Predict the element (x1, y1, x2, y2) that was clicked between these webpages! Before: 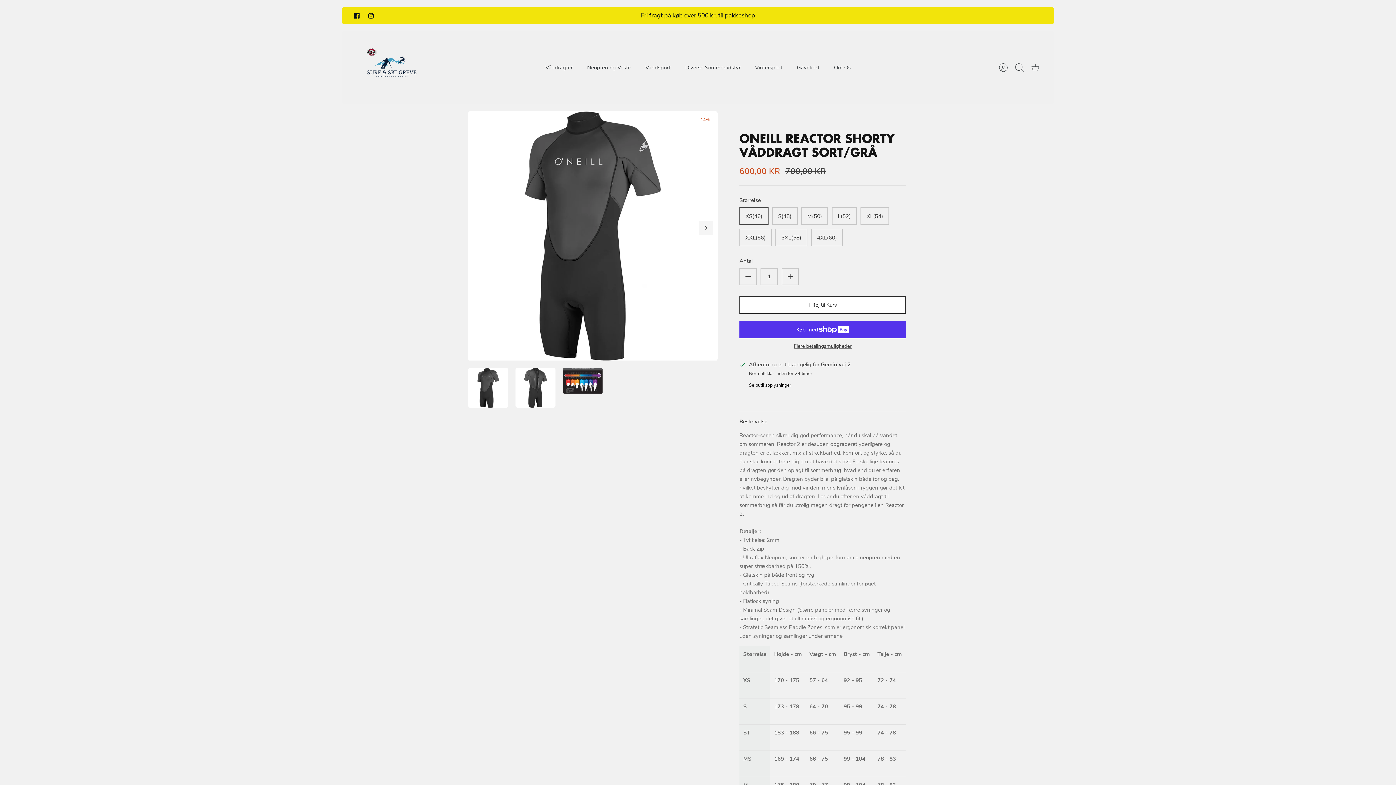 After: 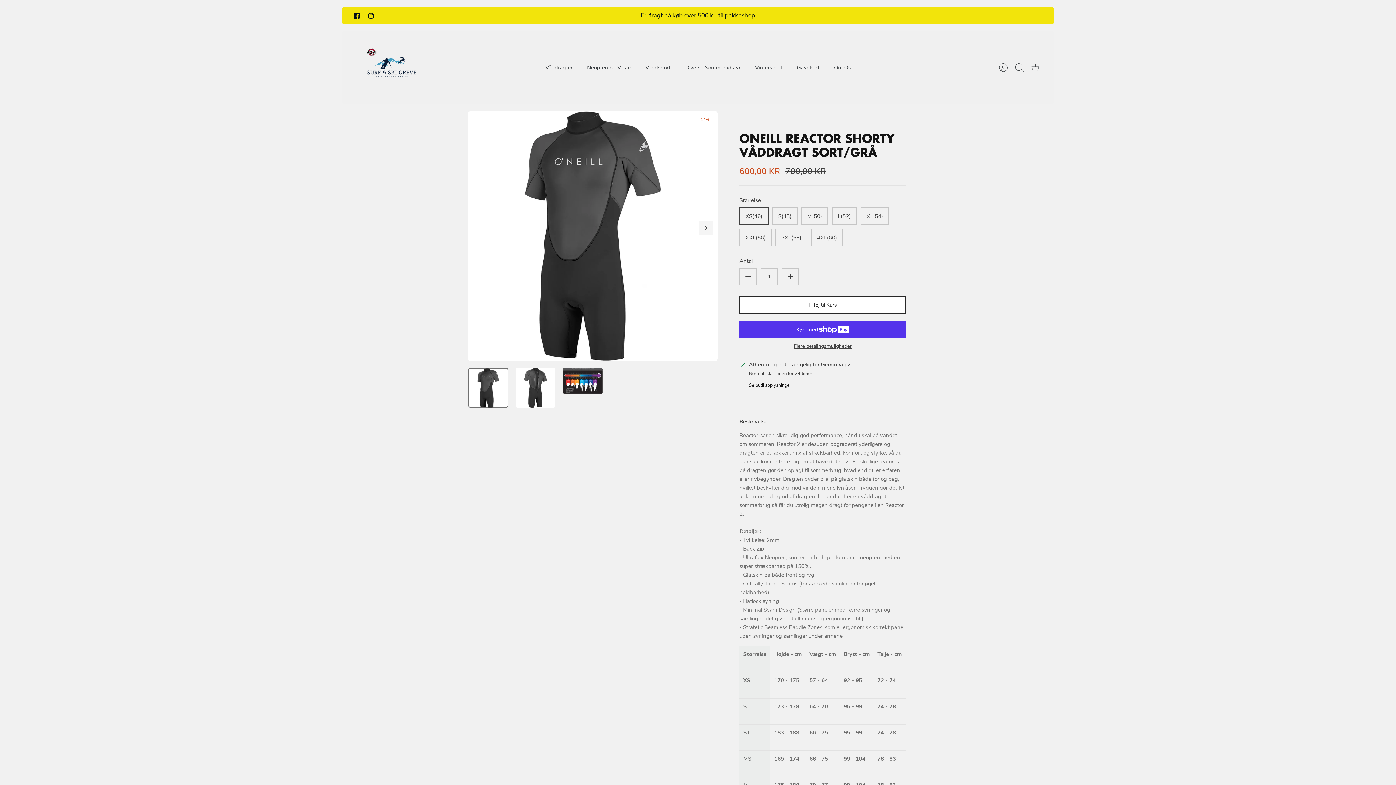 Action: bbox: (468, 368, 508, 408)